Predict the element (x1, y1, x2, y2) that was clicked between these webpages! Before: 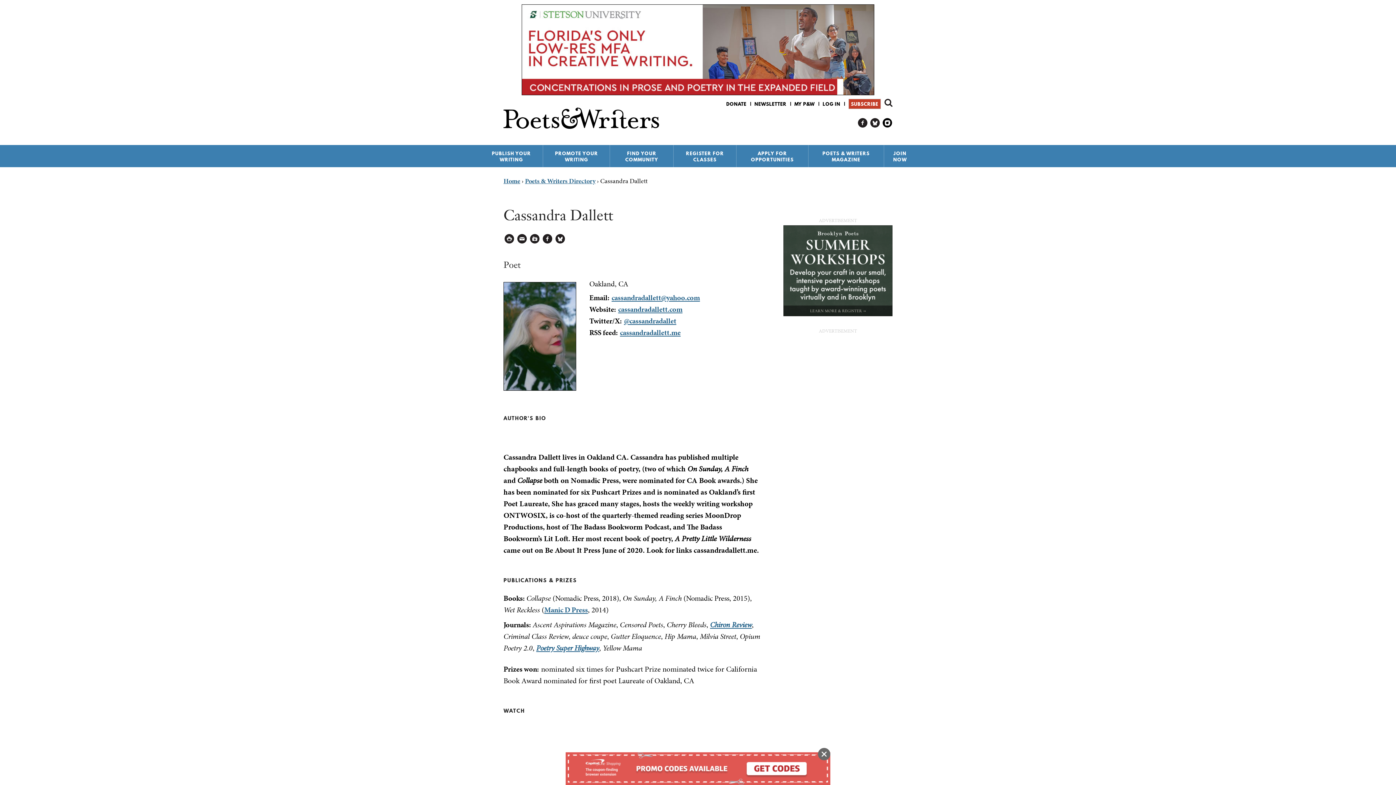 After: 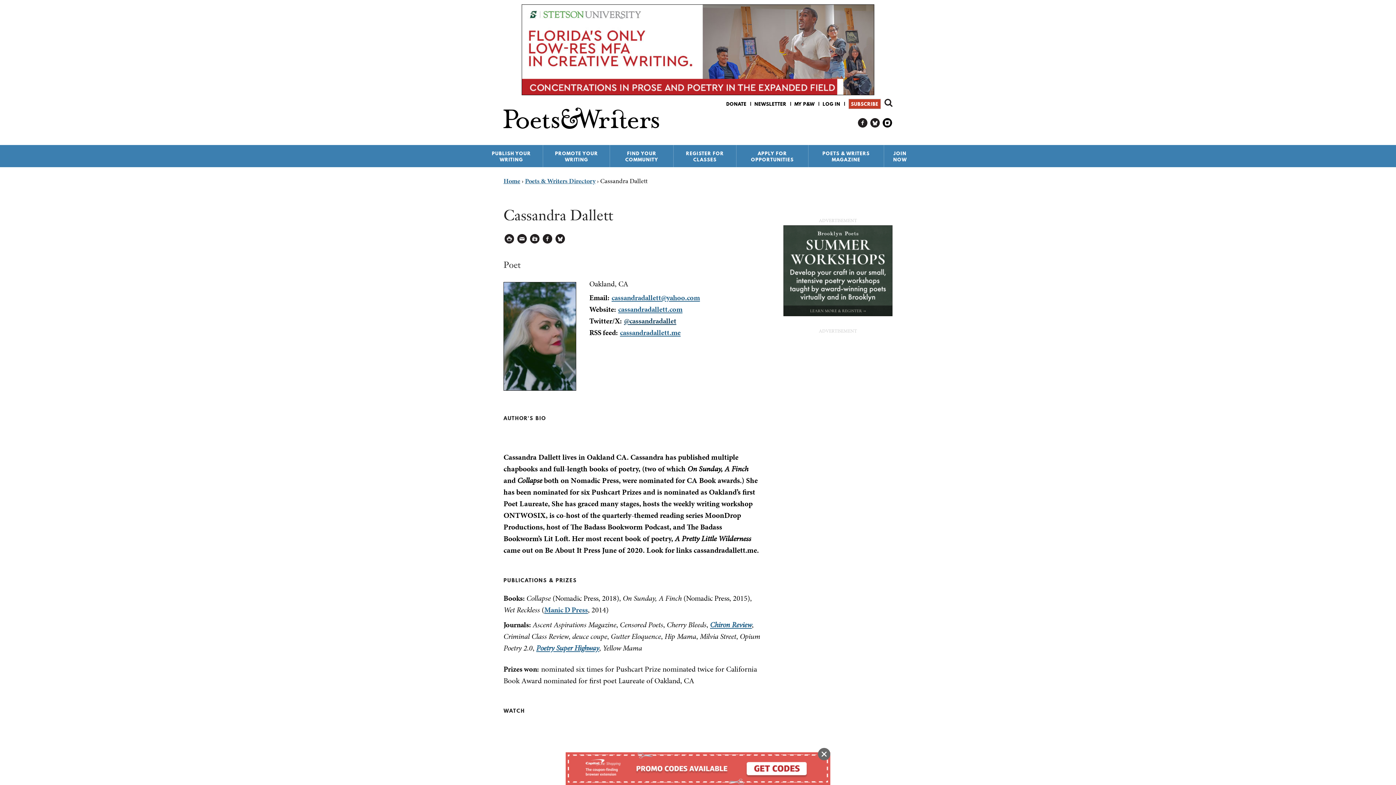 Action: label: @cassandradallet bbox: (624, 316, 676, 326)